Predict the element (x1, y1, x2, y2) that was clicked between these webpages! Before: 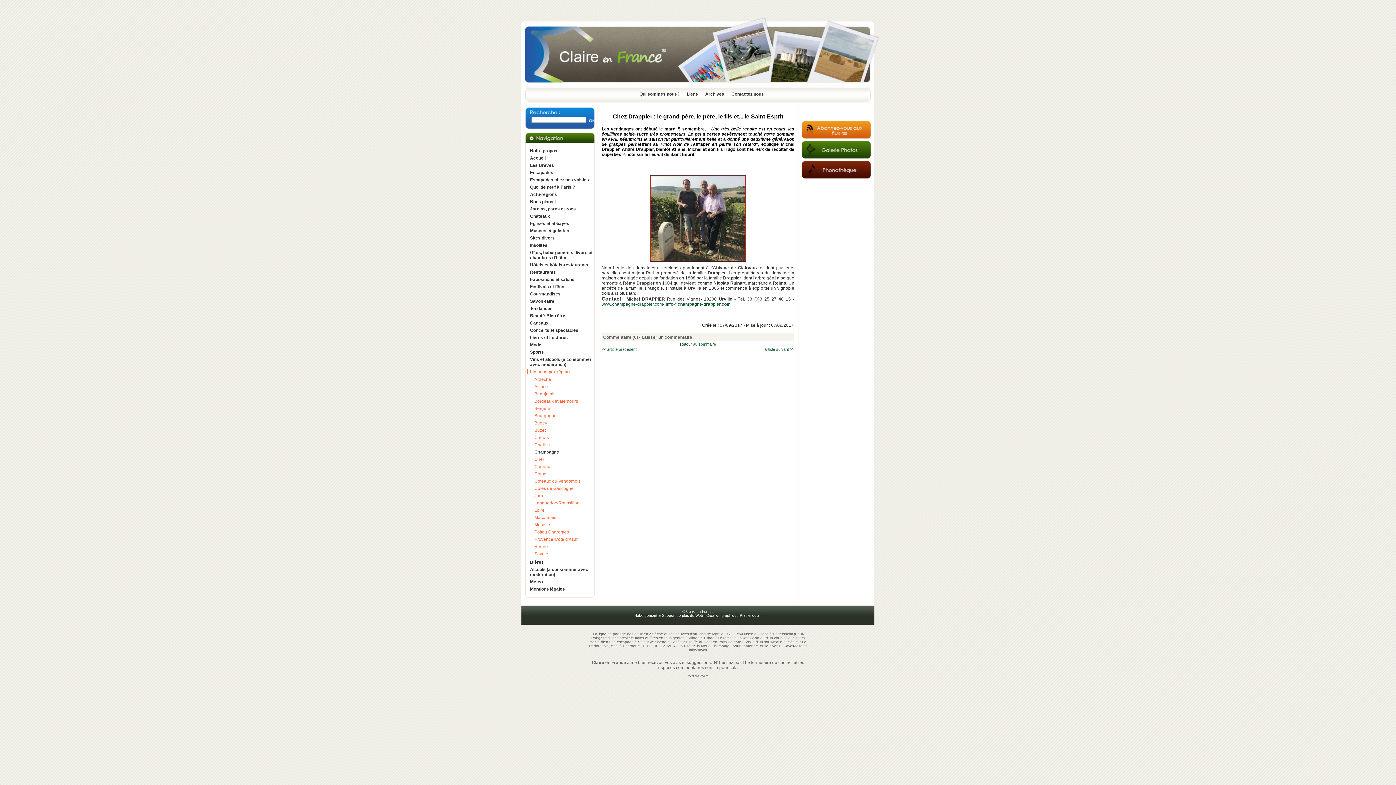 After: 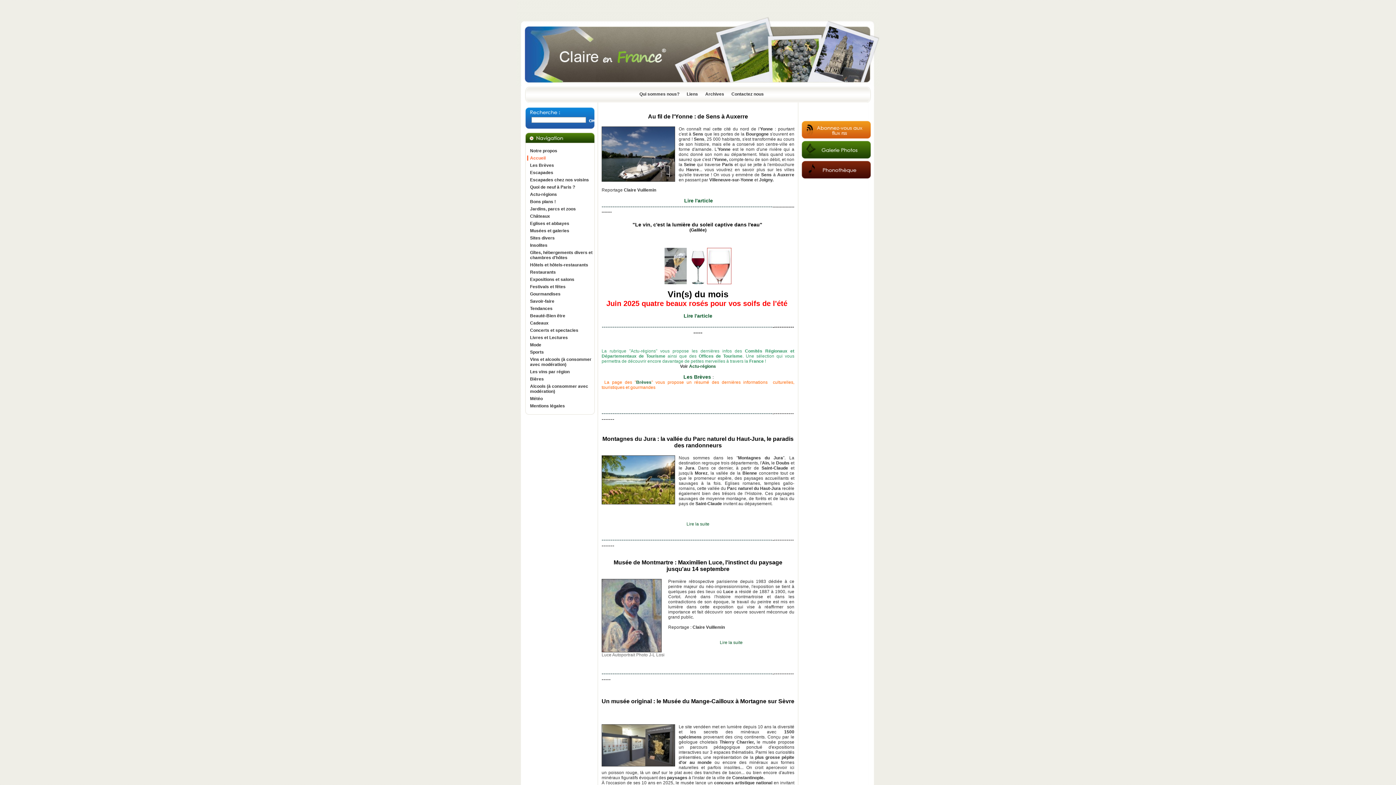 Action: bbox: (527, 155, 594, 160) label: Accueil